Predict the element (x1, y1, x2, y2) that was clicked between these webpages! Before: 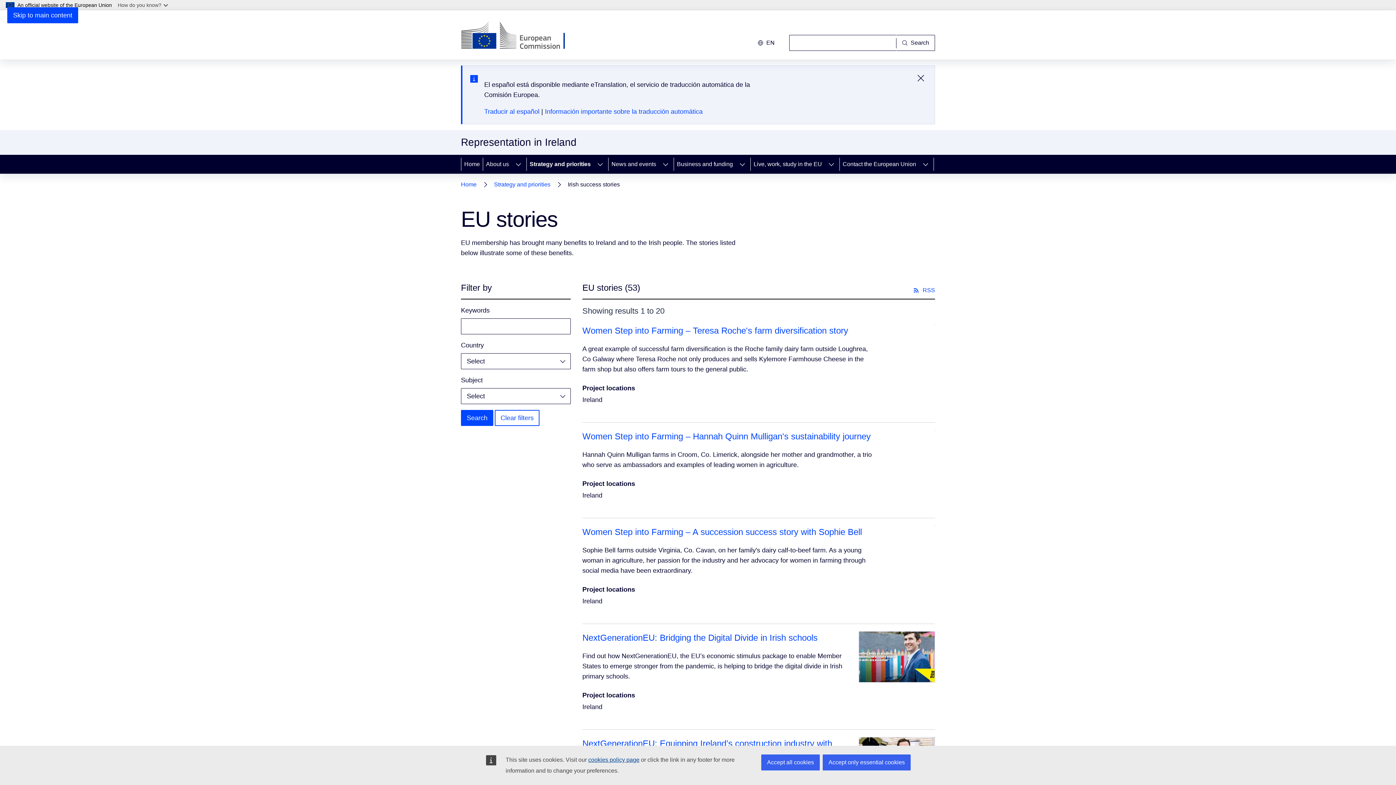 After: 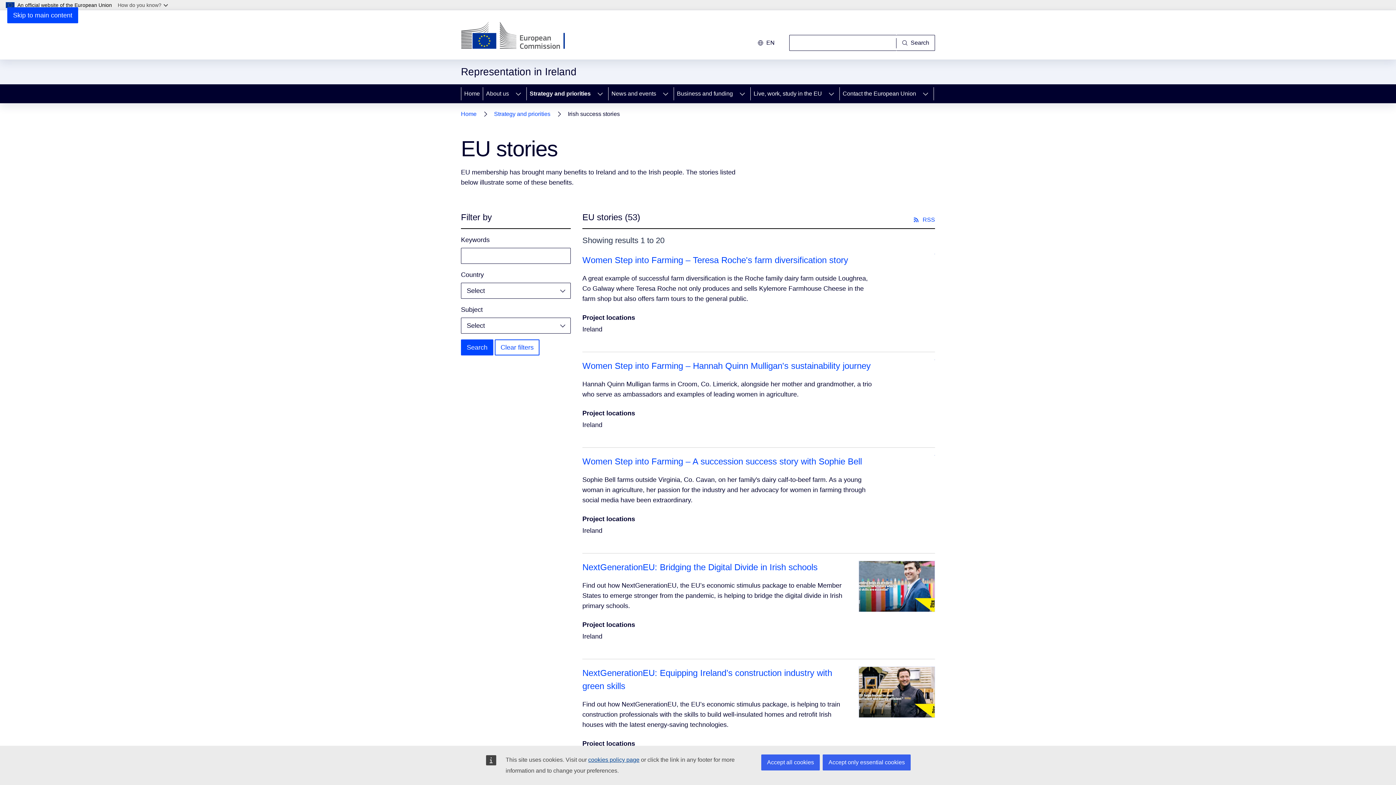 Action: label: Search bbox: (461, 410, 493, 426)